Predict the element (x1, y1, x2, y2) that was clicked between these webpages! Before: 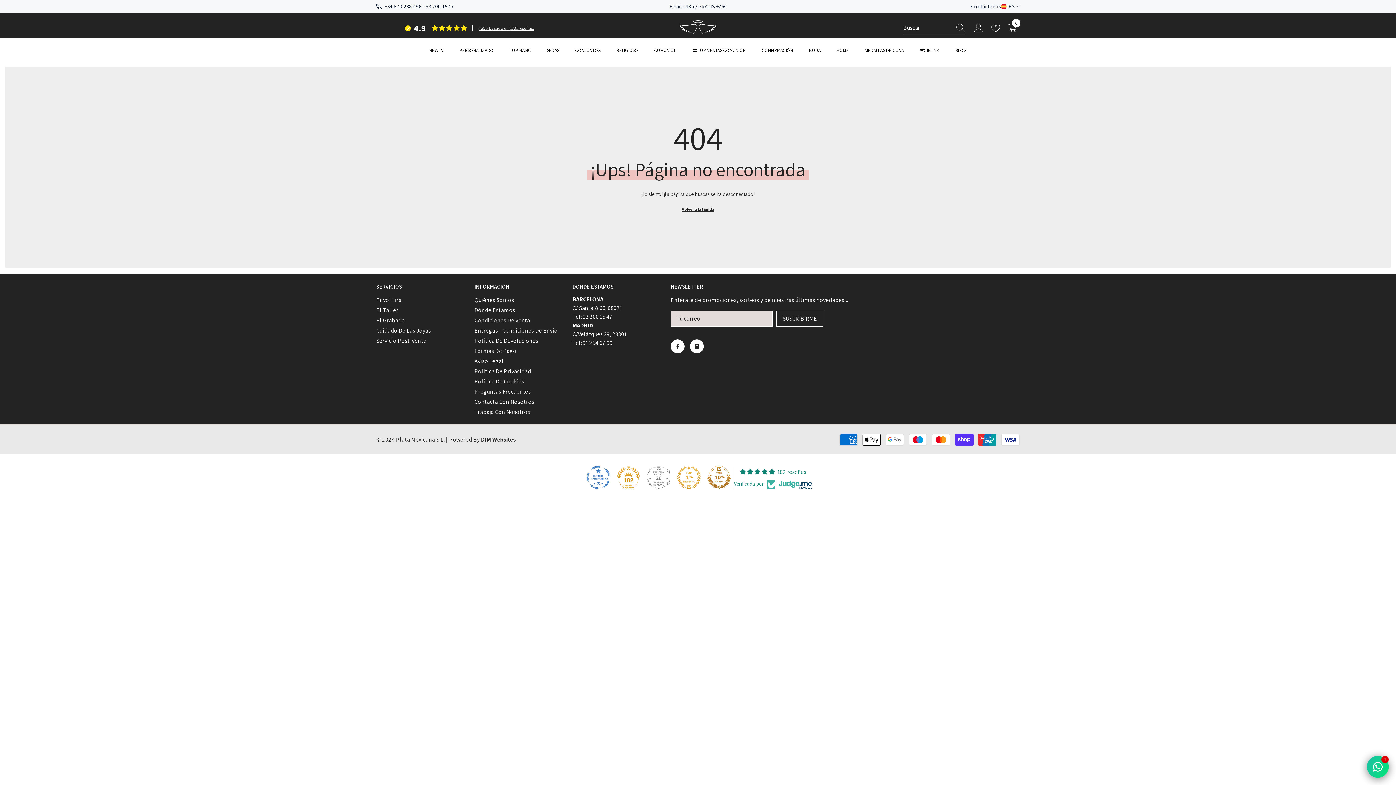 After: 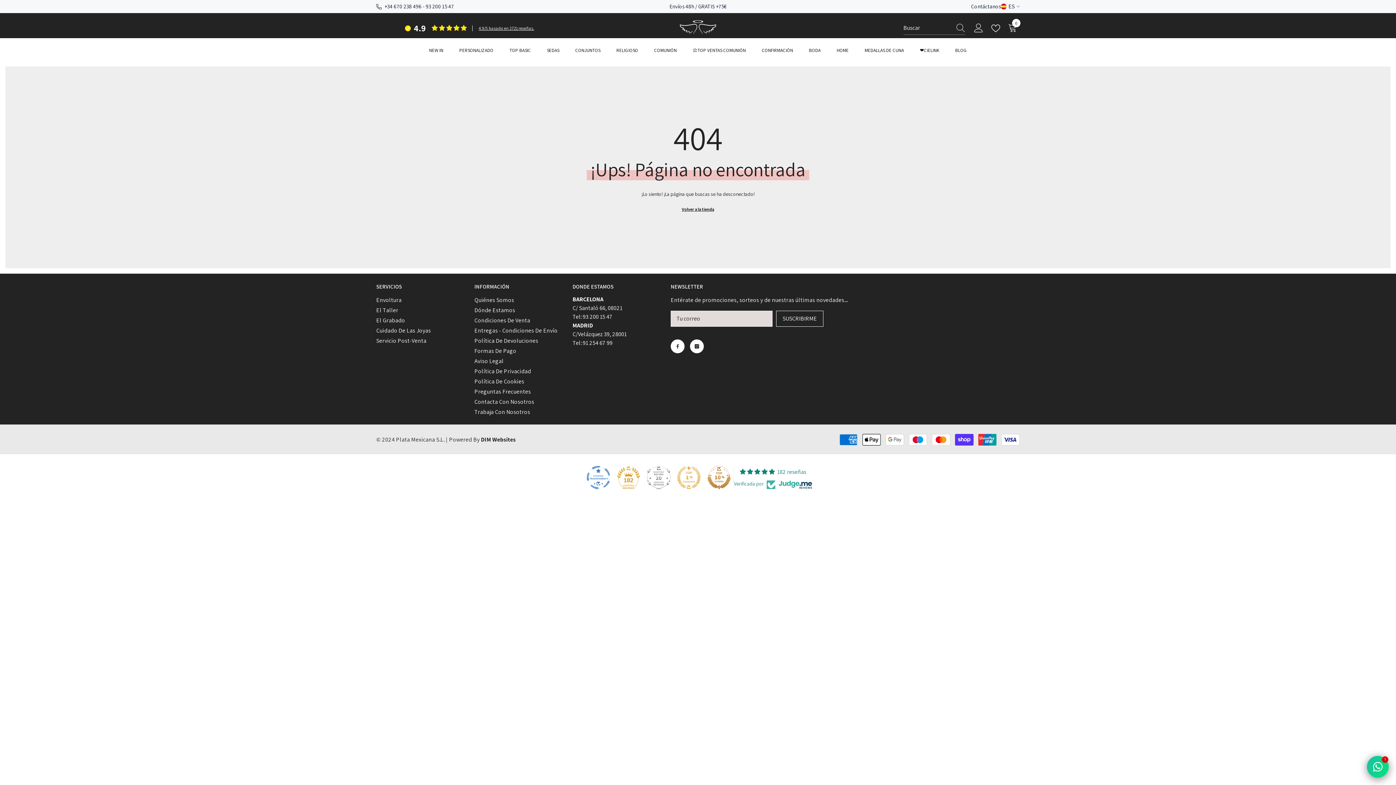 Action: bbox: (971, 2, 1001, 9) label: Contáctanos